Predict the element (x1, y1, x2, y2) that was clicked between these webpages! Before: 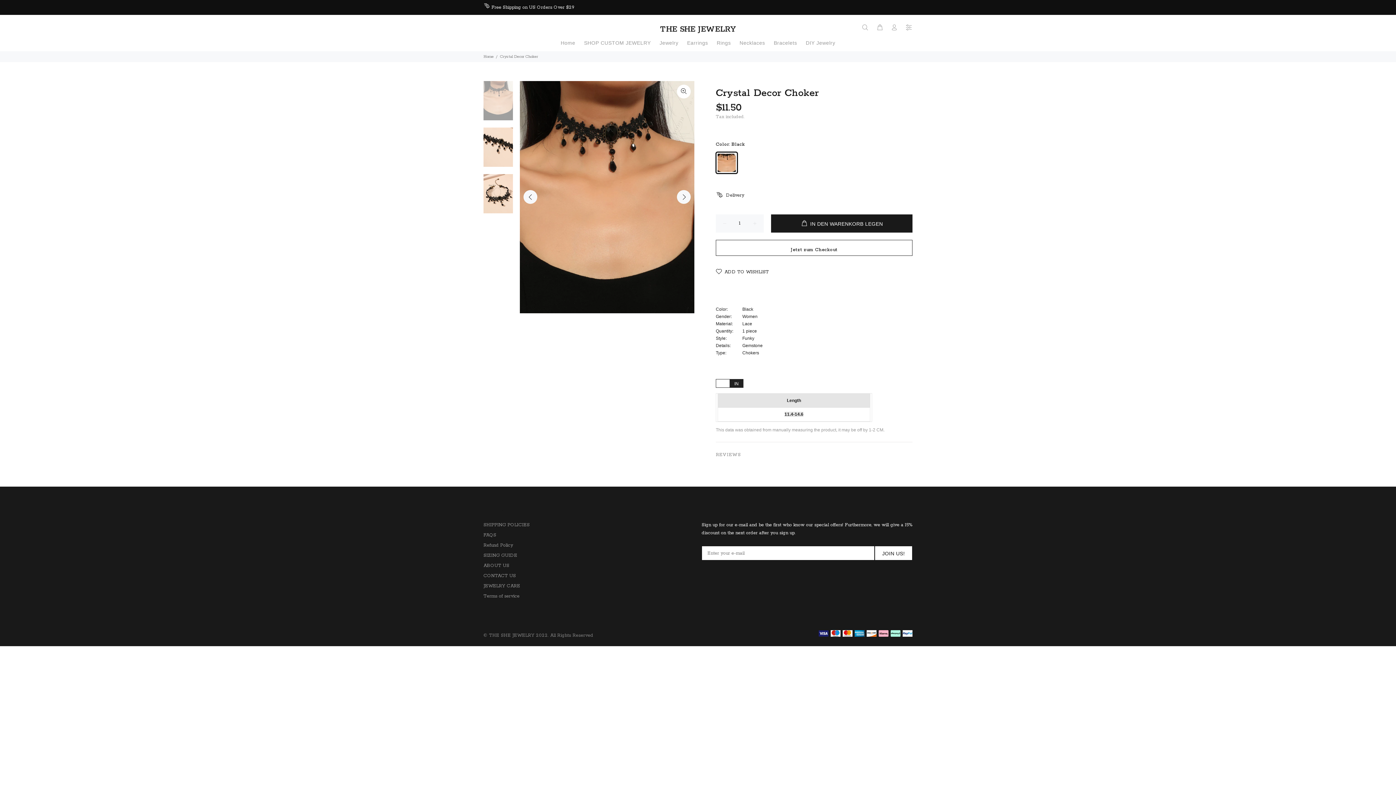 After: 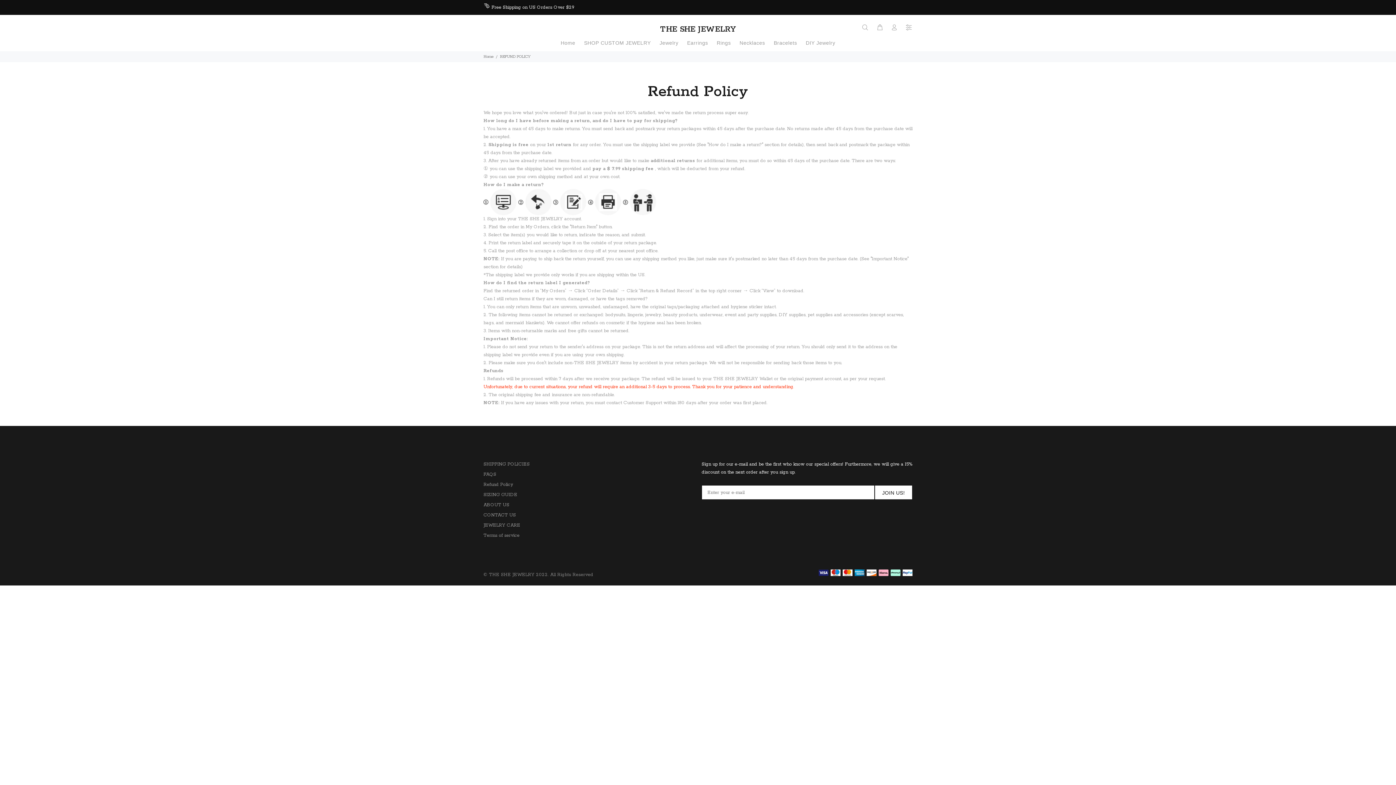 Action: bbox: (483, 540, 513, 550) label: Refund Policy